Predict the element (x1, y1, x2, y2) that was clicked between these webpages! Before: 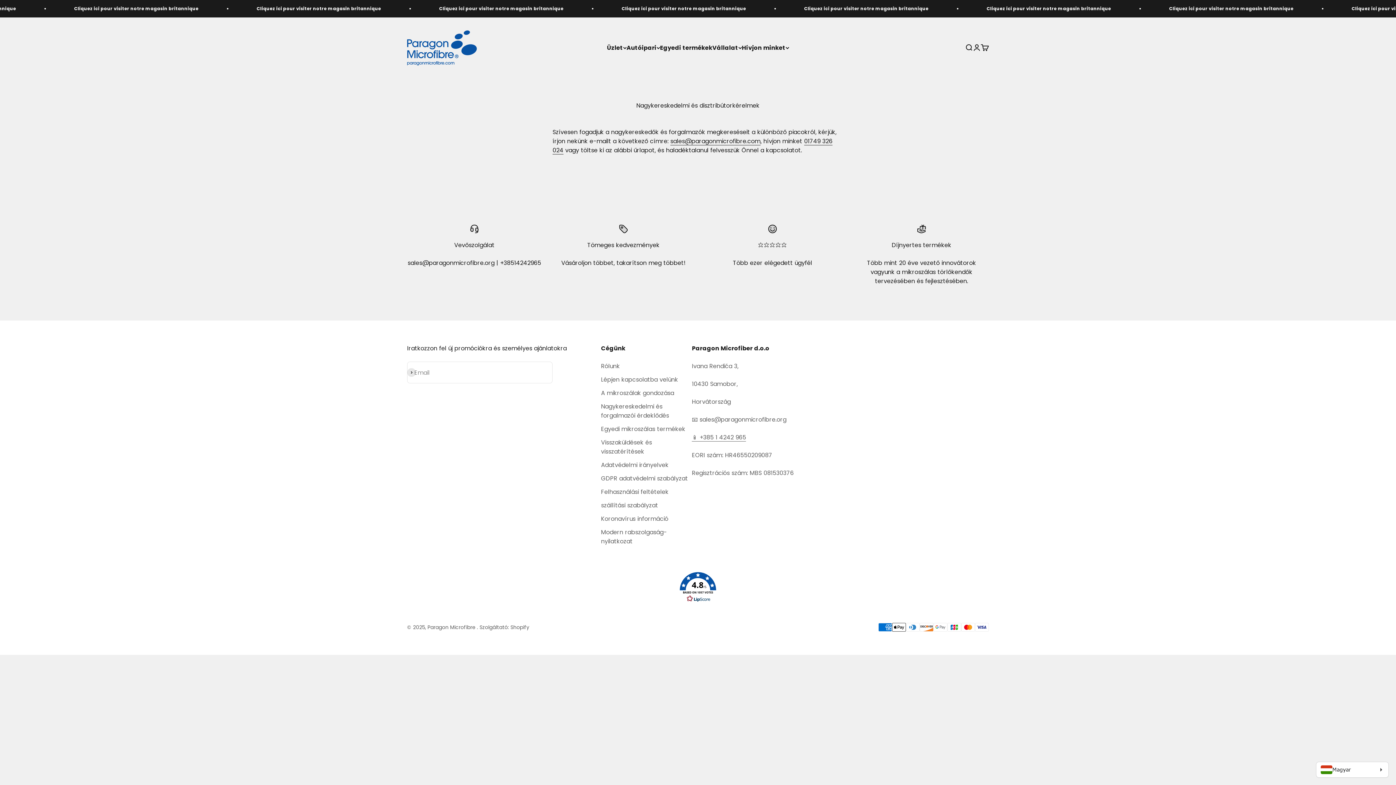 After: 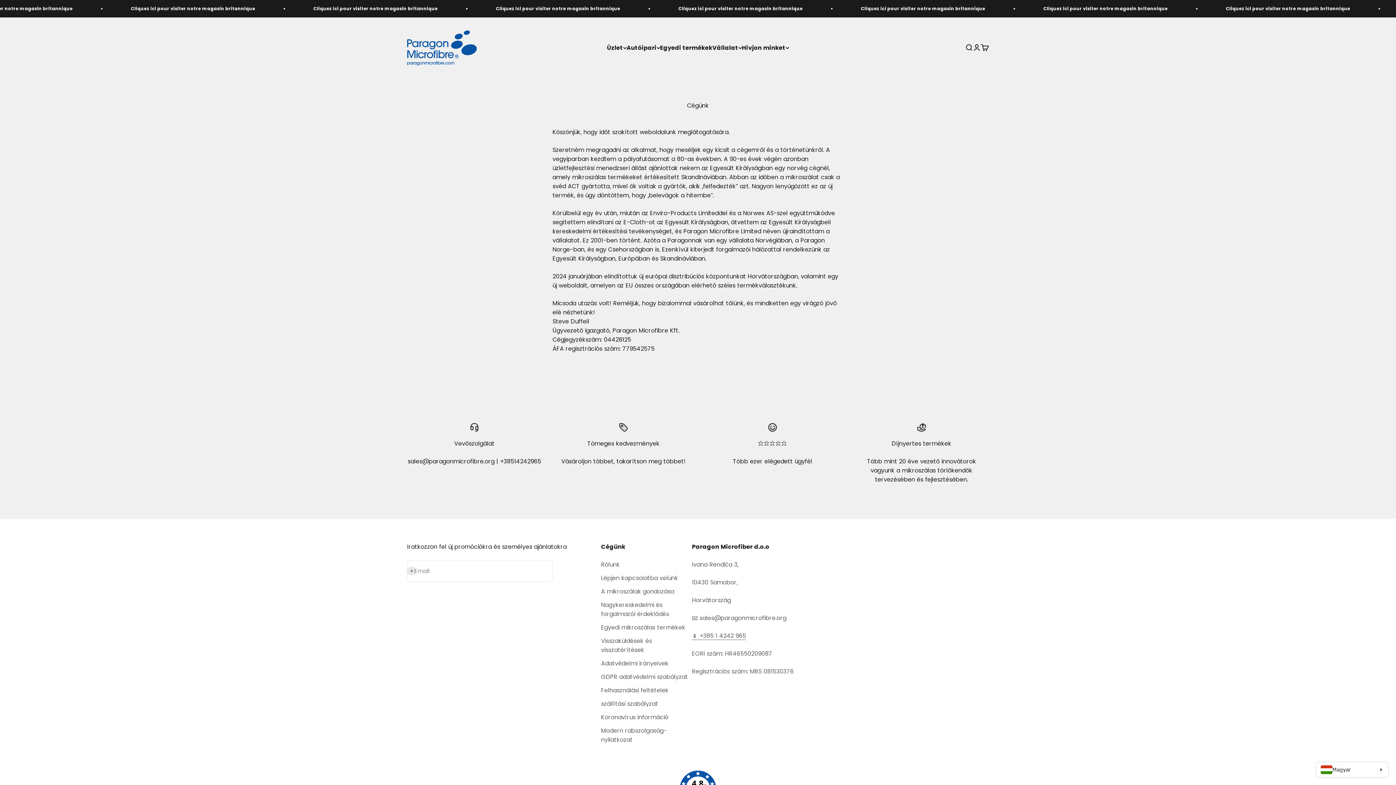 Action: bbox: (601, 361, 620, 370) label: Rólunk